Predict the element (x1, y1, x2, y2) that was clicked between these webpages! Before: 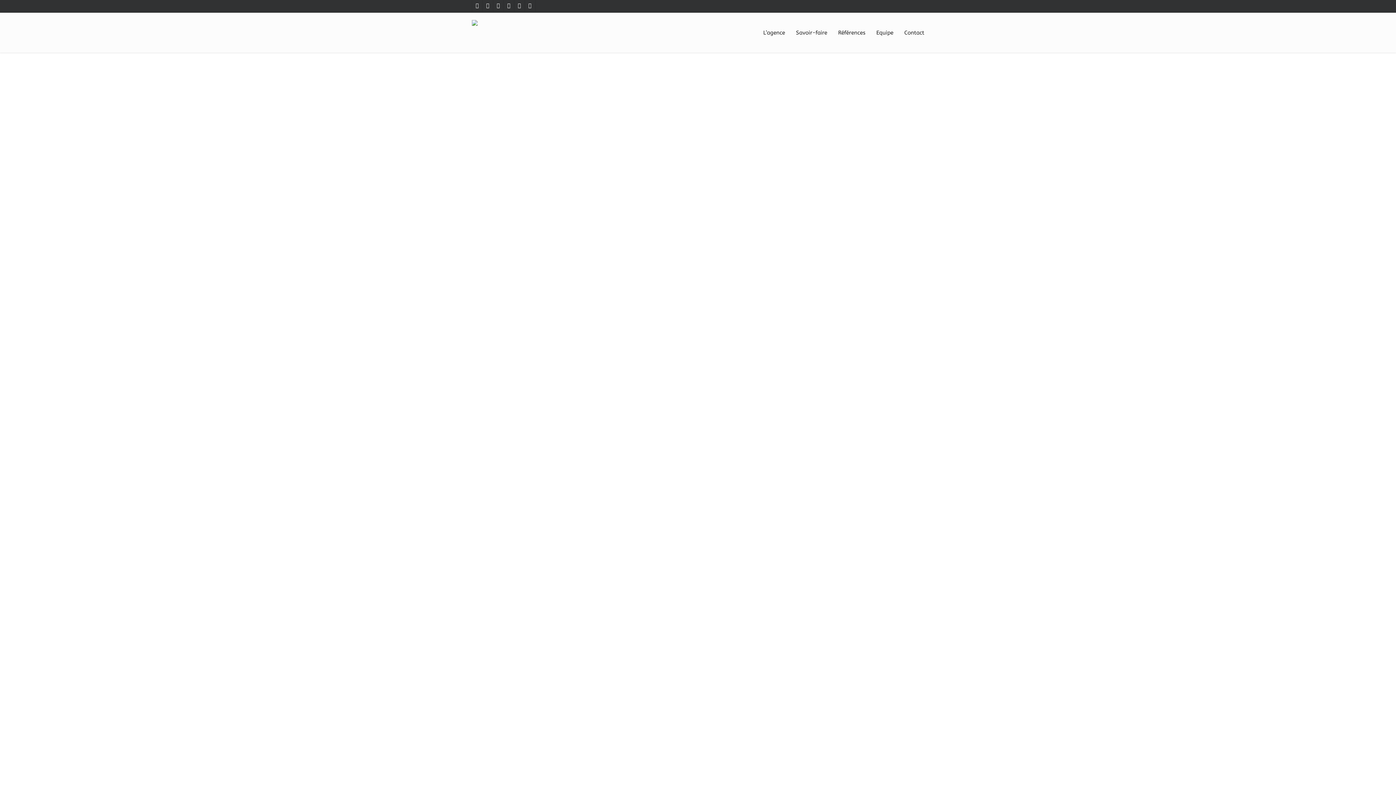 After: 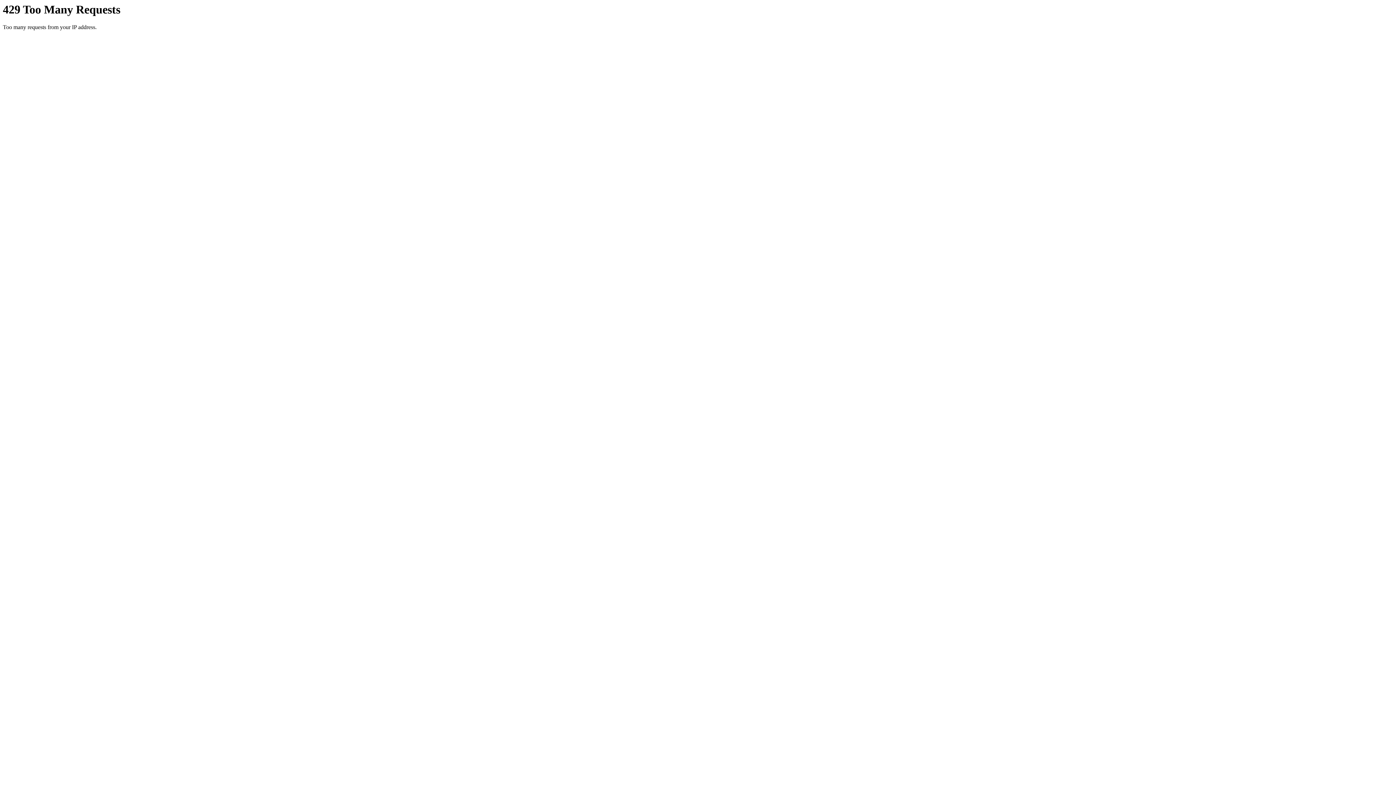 Action: label: Equipe bbox: (876, 30, 893, 35)